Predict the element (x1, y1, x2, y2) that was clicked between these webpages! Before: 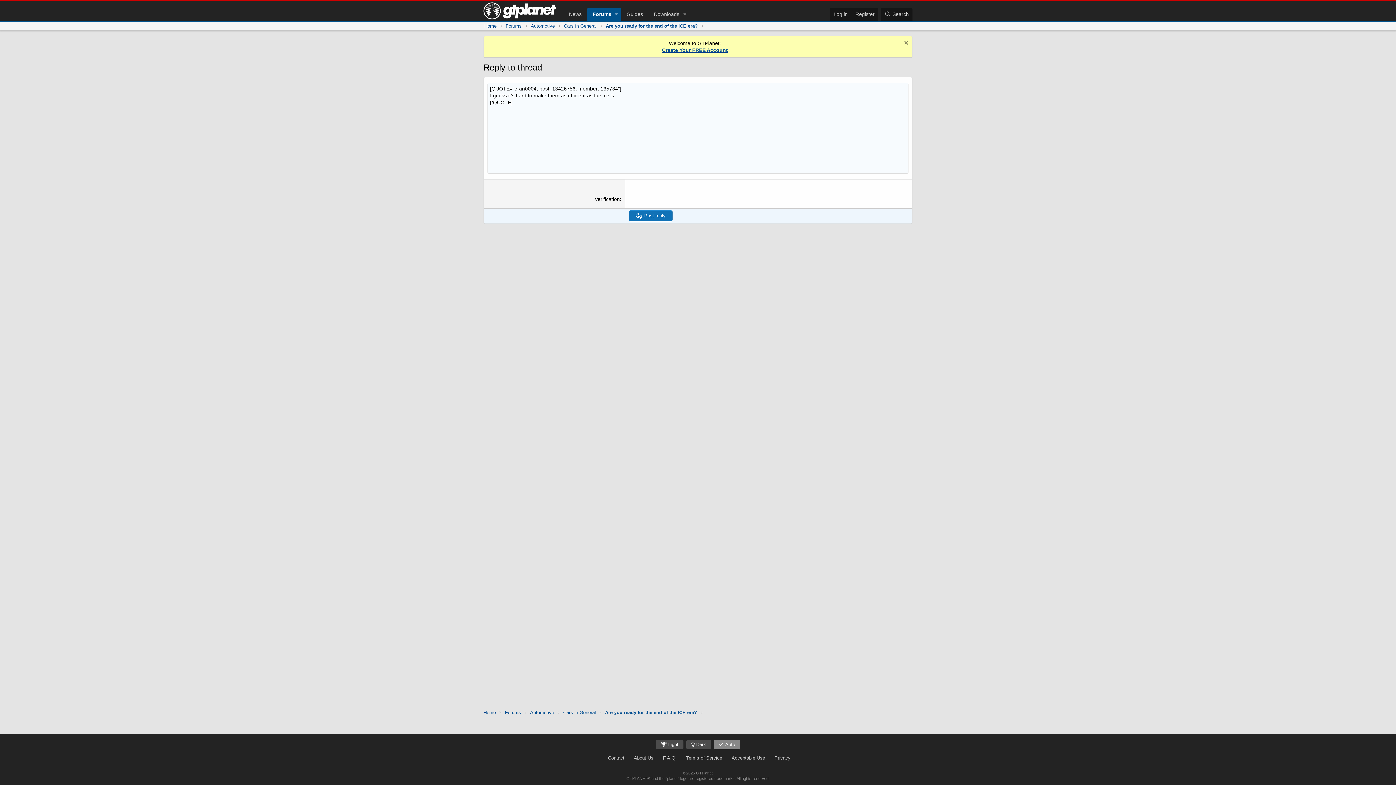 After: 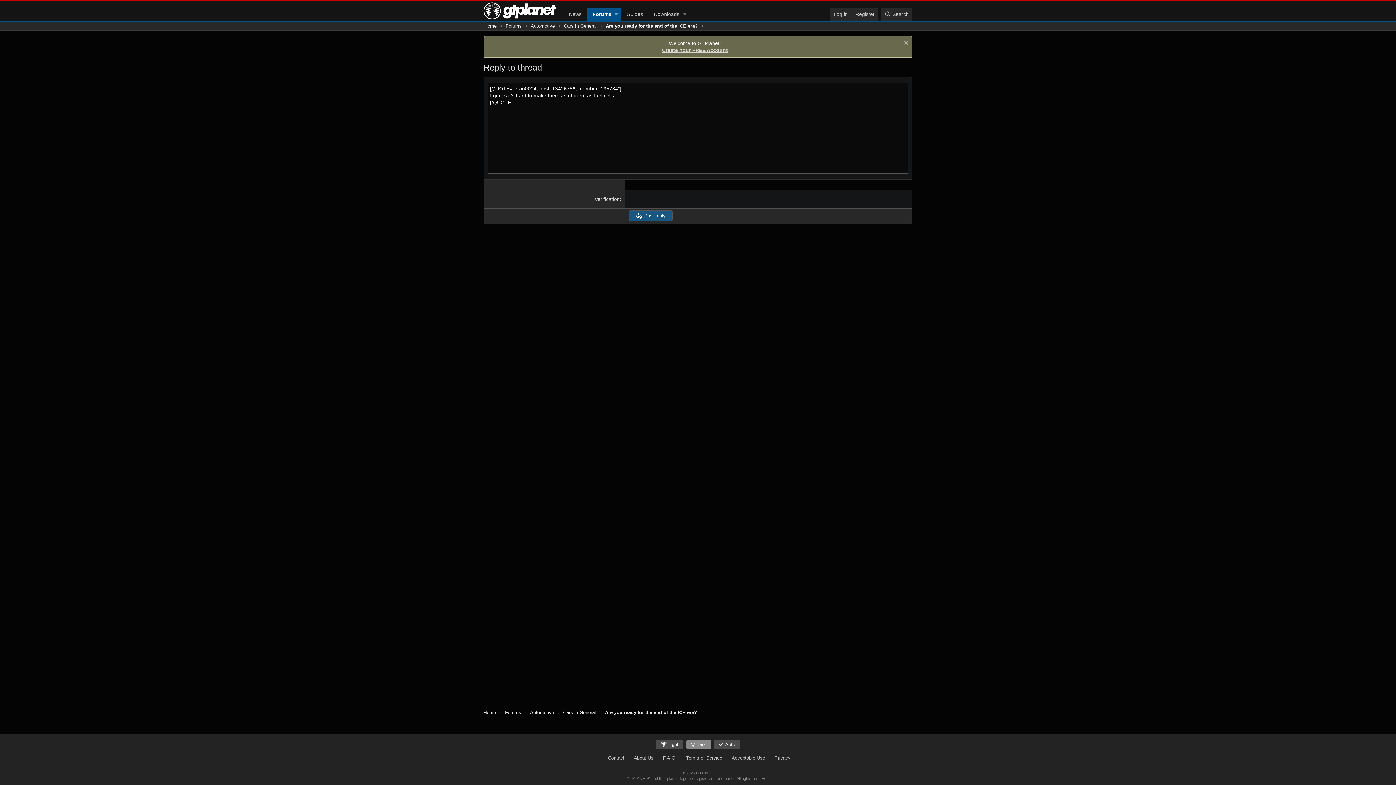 Action: bbox: (686, 740, 711, 749) label:  Dark